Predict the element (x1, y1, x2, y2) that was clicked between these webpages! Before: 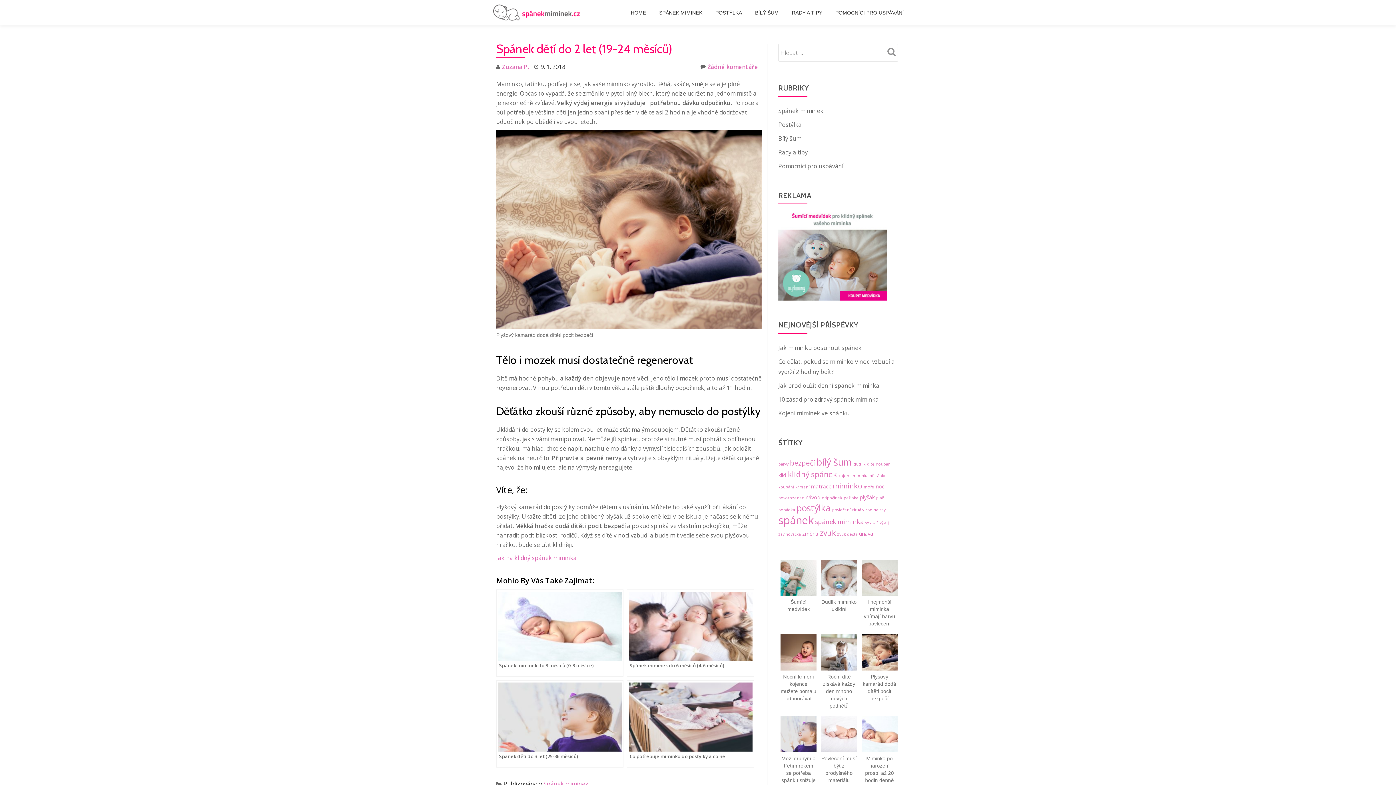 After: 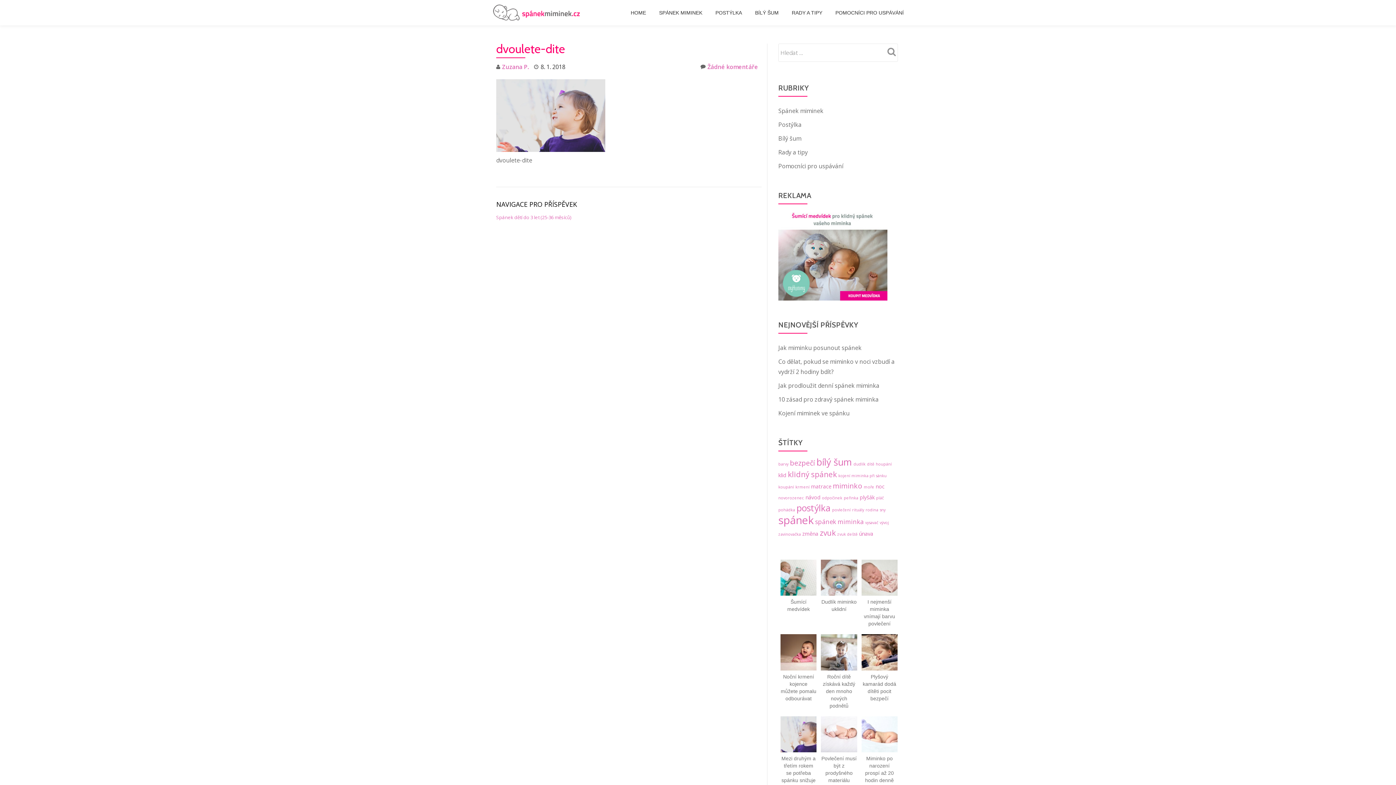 Action: bbox: (780, 730, 816, 738)